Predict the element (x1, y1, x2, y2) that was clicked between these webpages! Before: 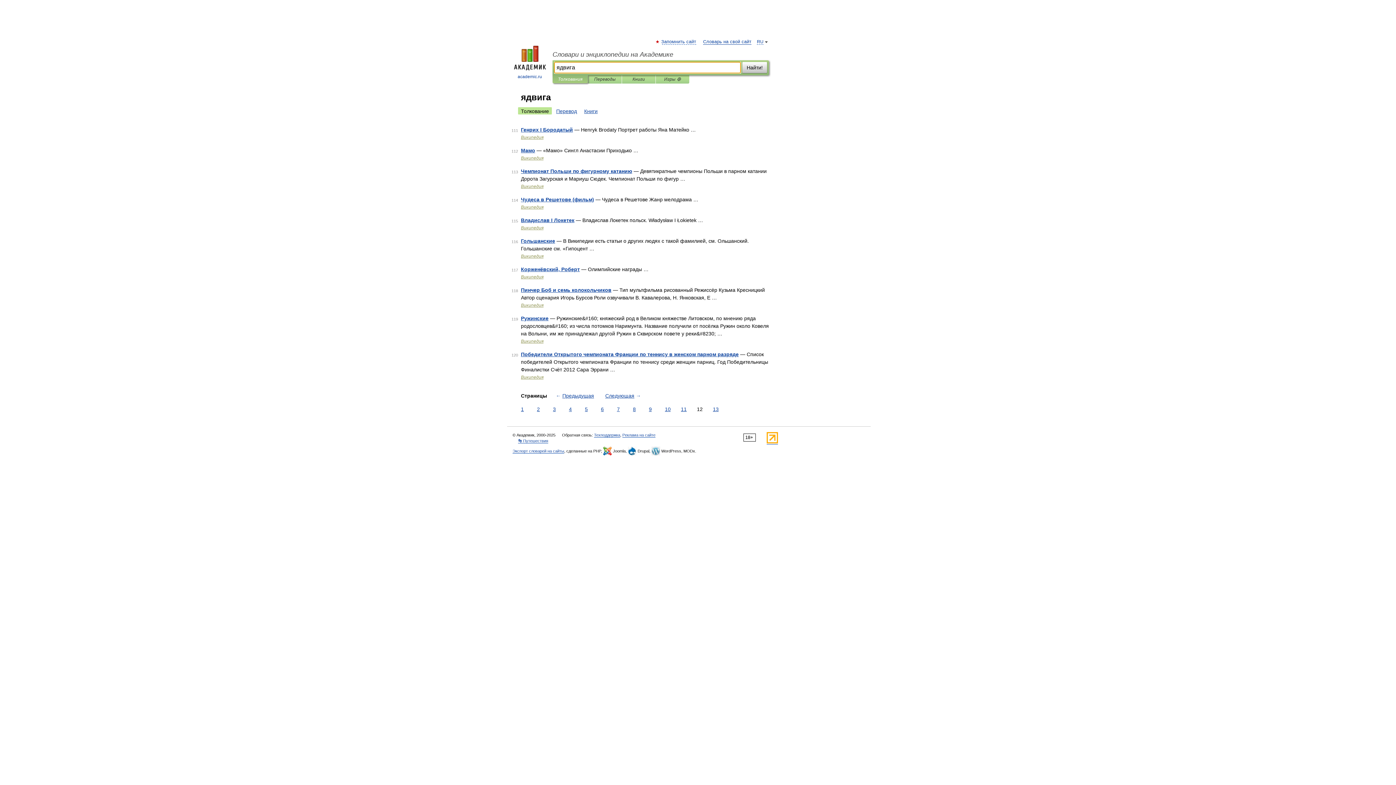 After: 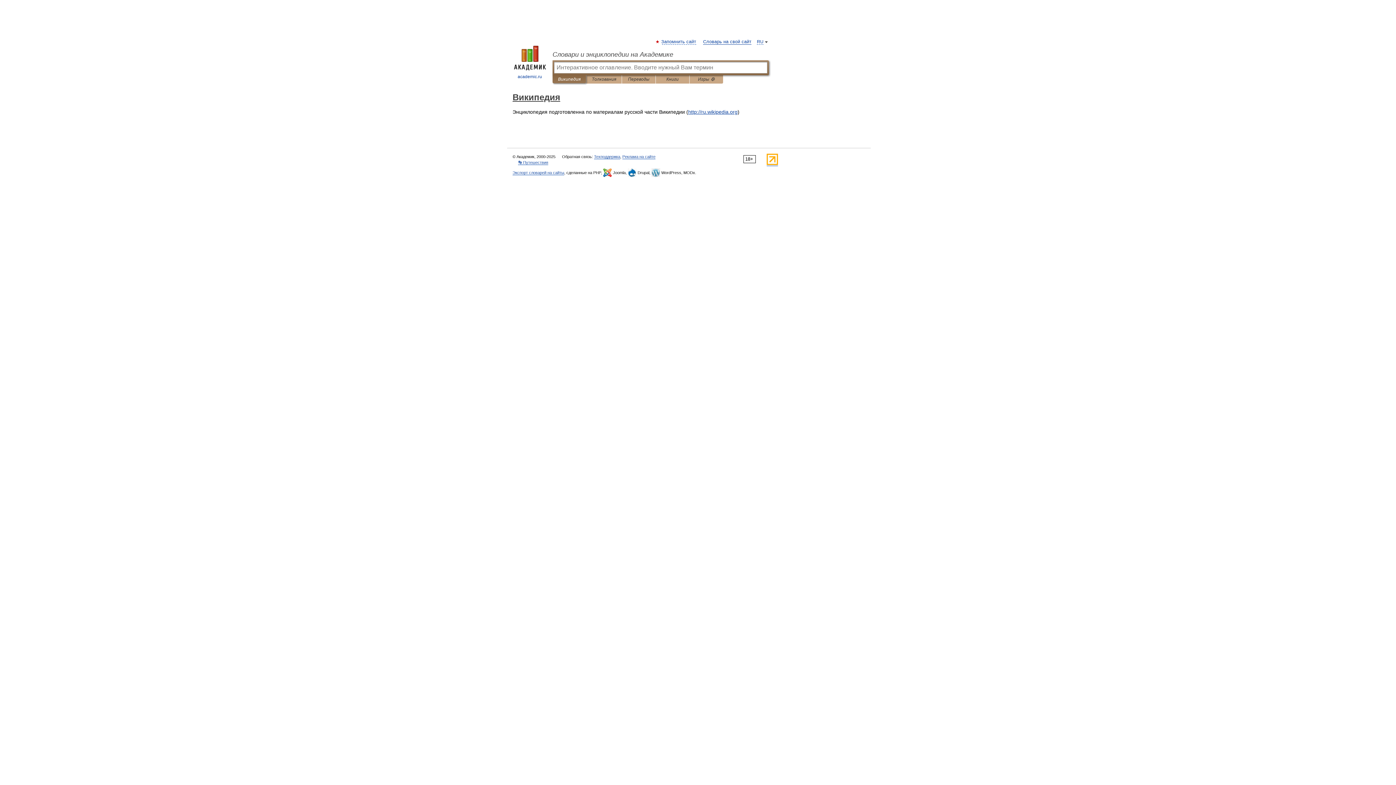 Action: bbox: (521, 184, 543, 189) label: Википедия